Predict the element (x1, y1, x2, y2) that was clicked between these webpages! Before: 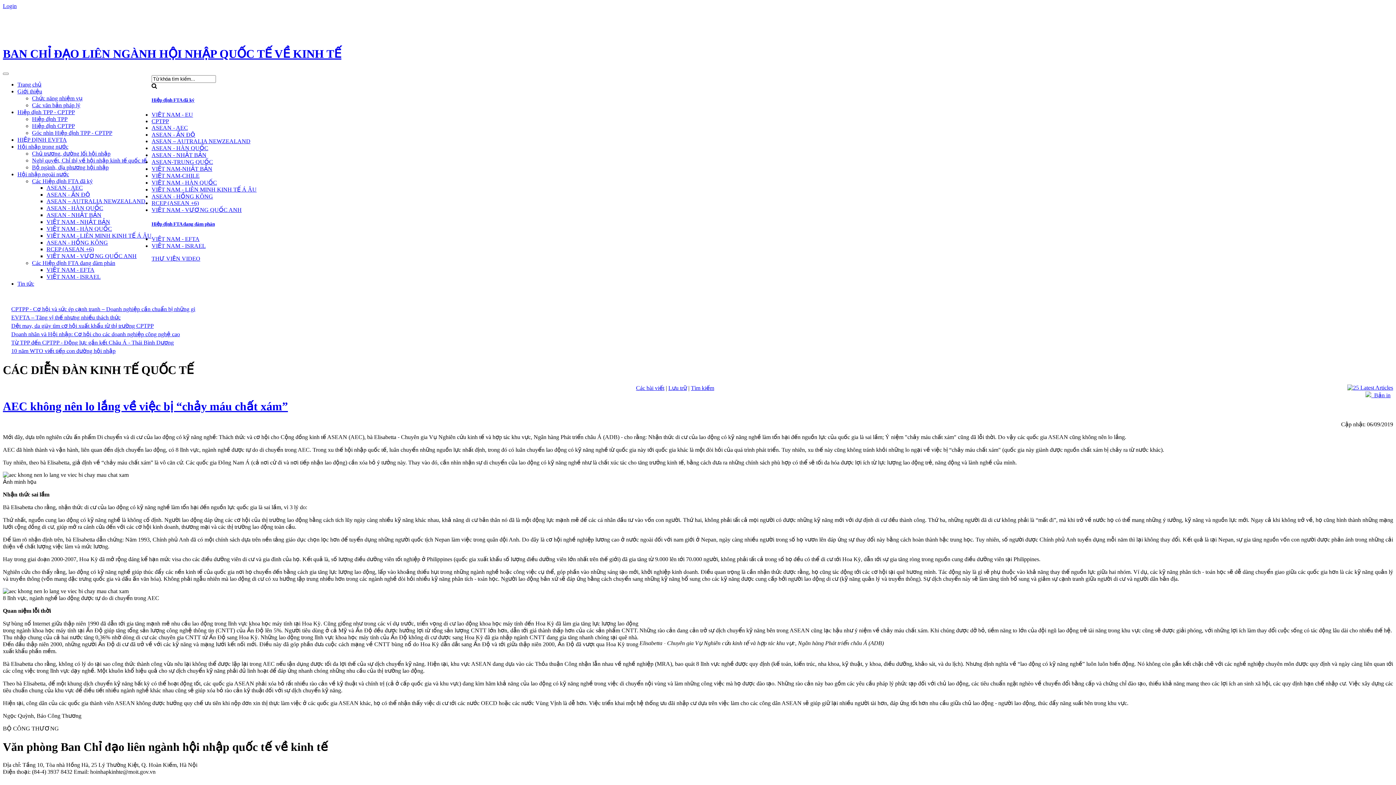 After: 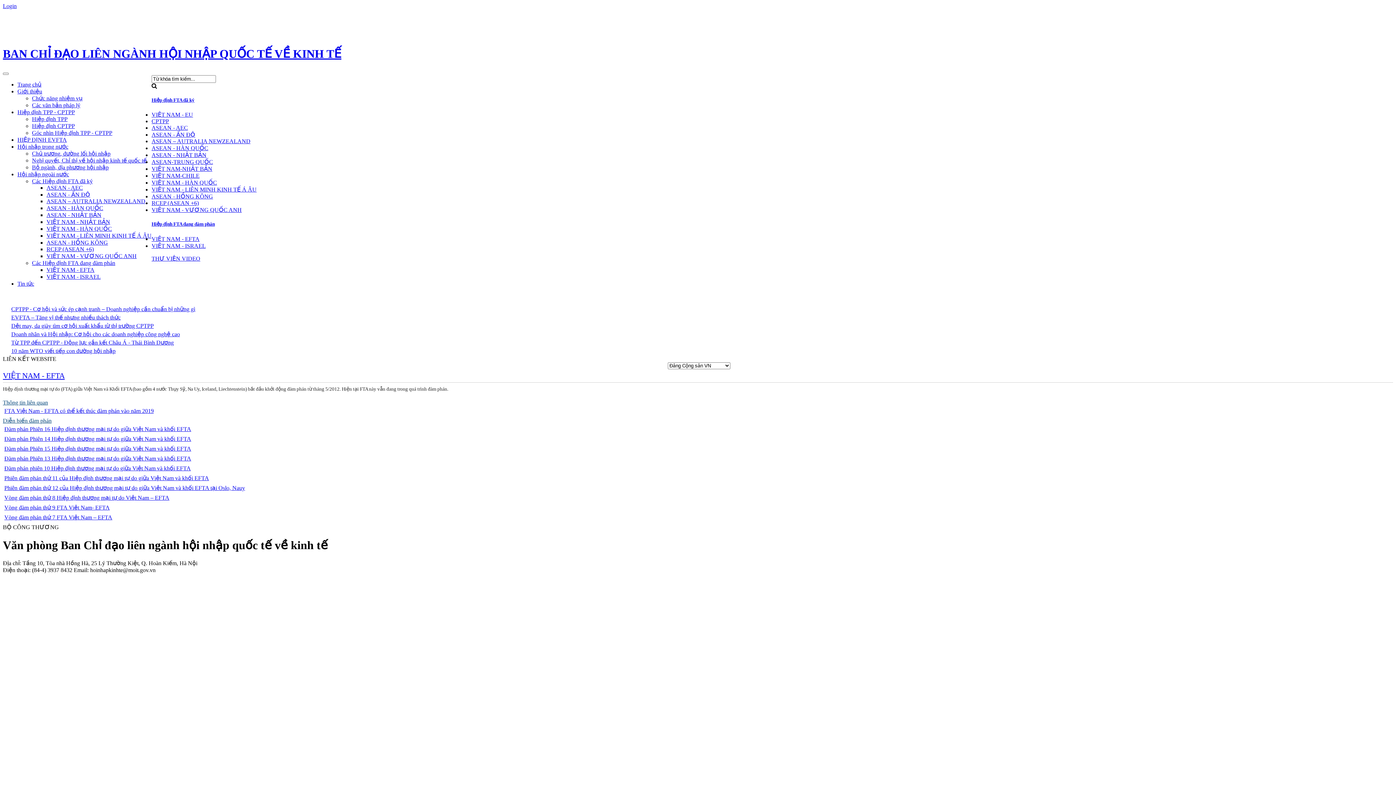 Action: bbox: (151, 235, 199, 242) label: VIỆT NAM - EFTA